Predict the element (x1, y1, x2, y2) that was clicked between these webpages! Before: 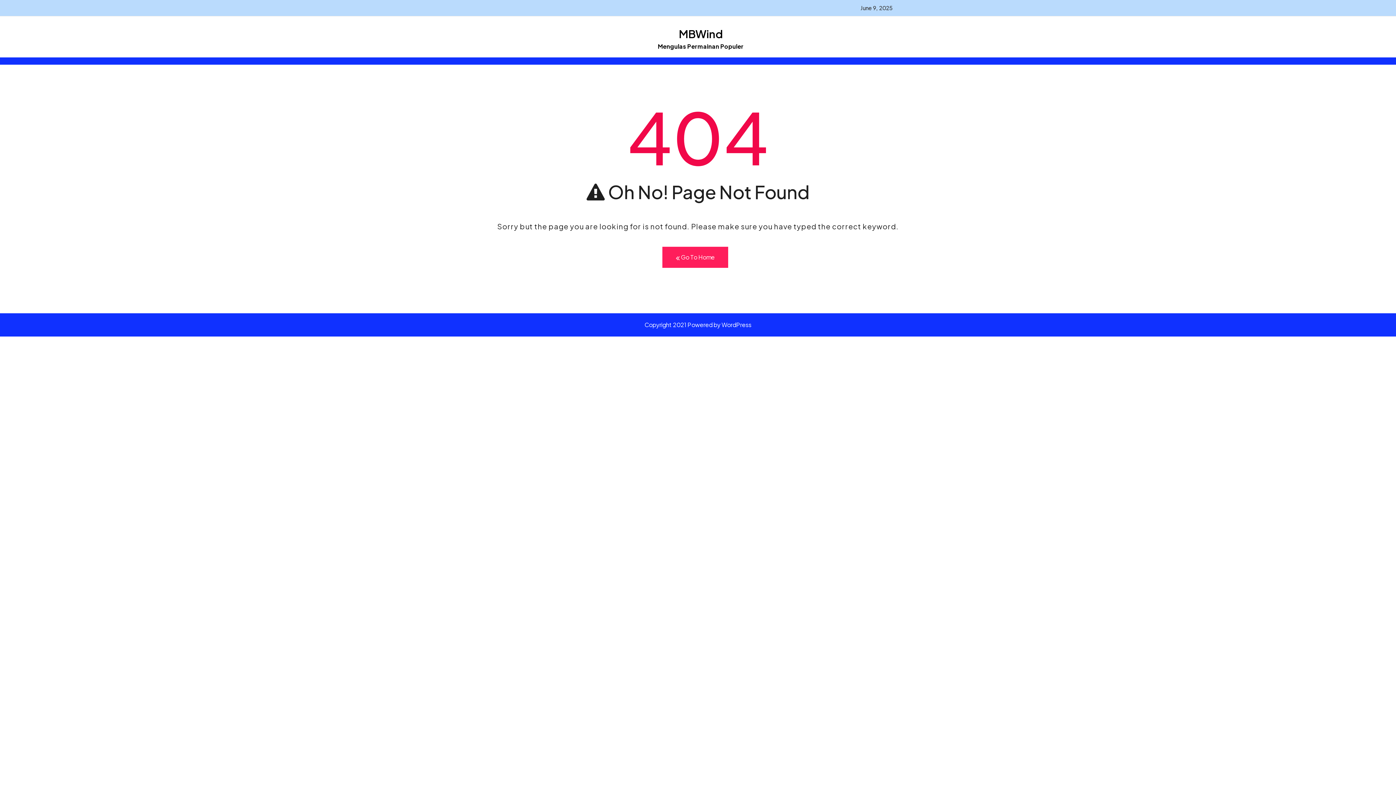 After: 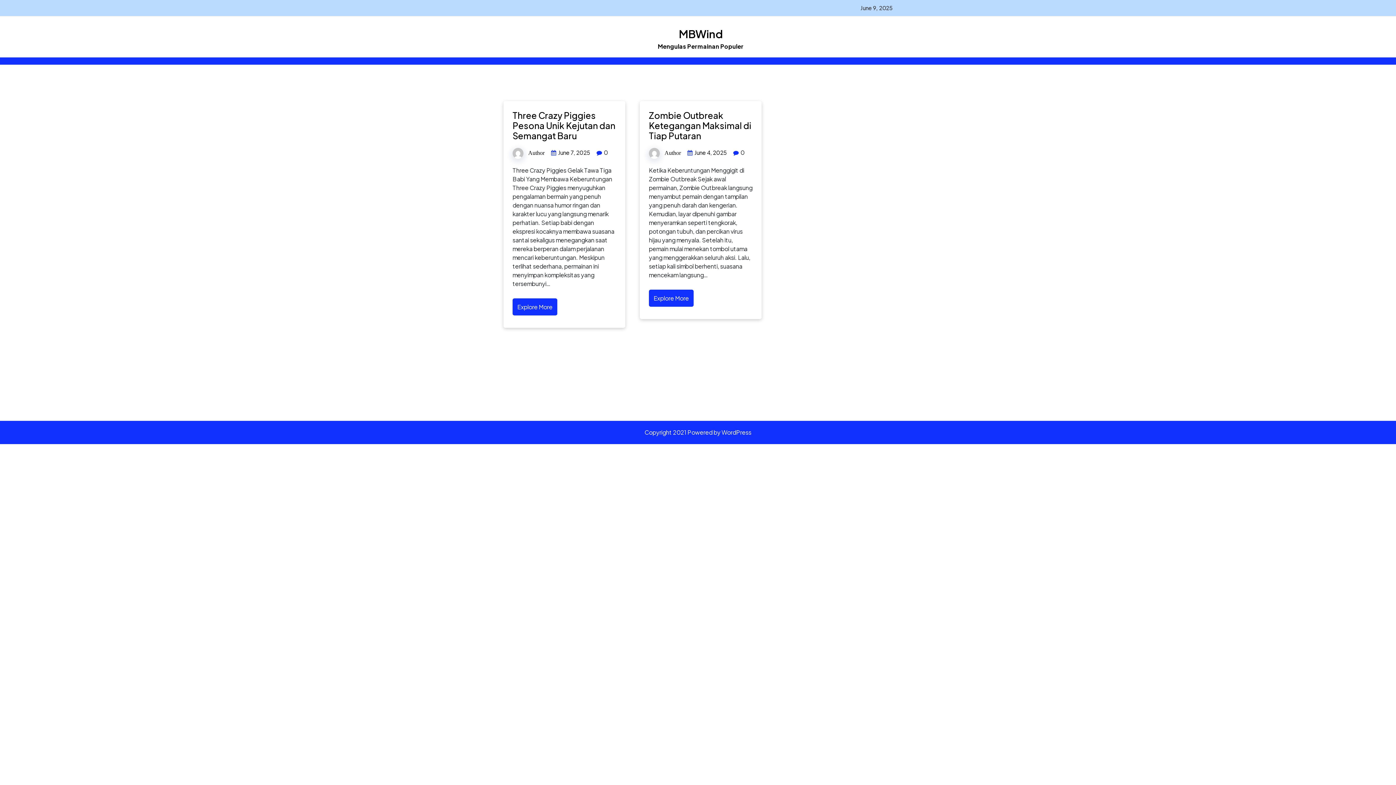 Action: bbox: (673, 26, 722, 40) label: MBWind